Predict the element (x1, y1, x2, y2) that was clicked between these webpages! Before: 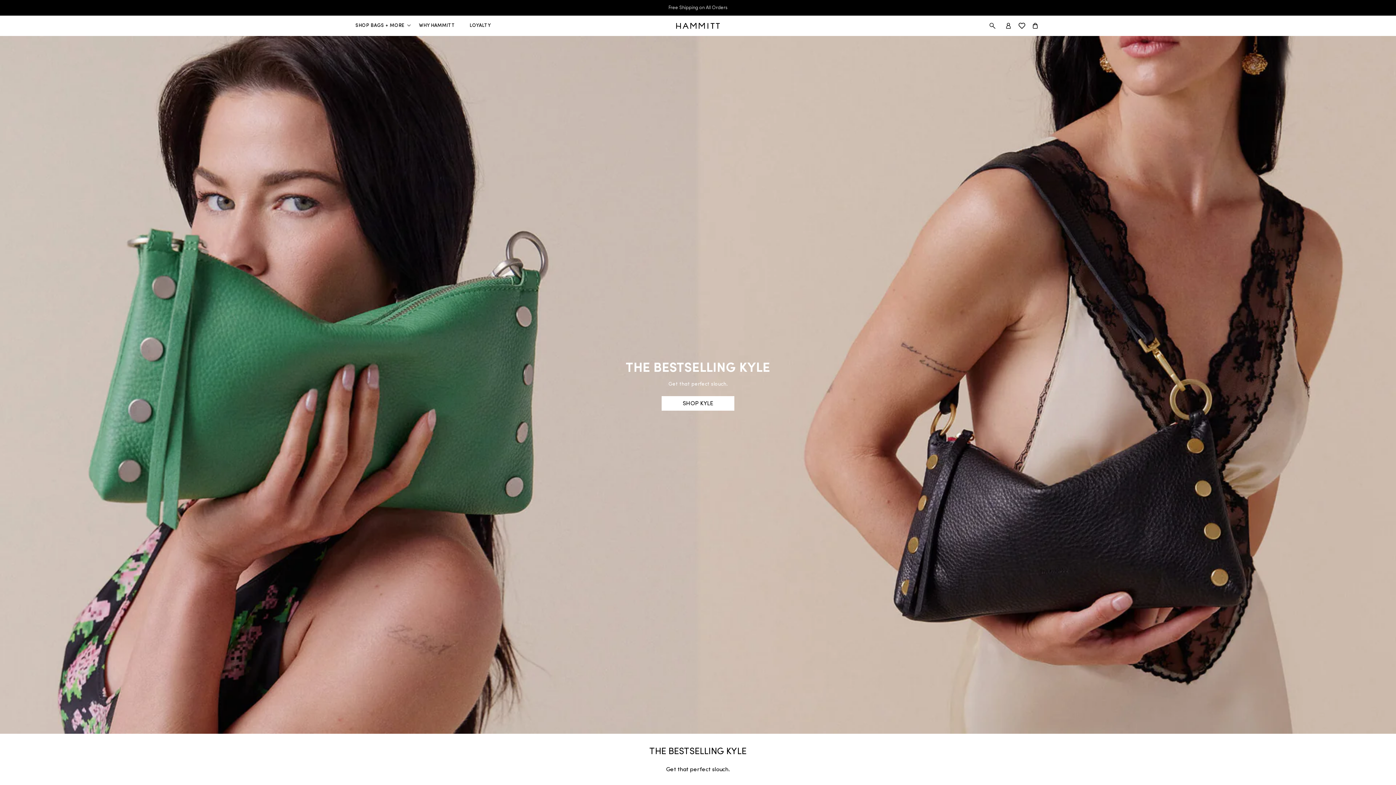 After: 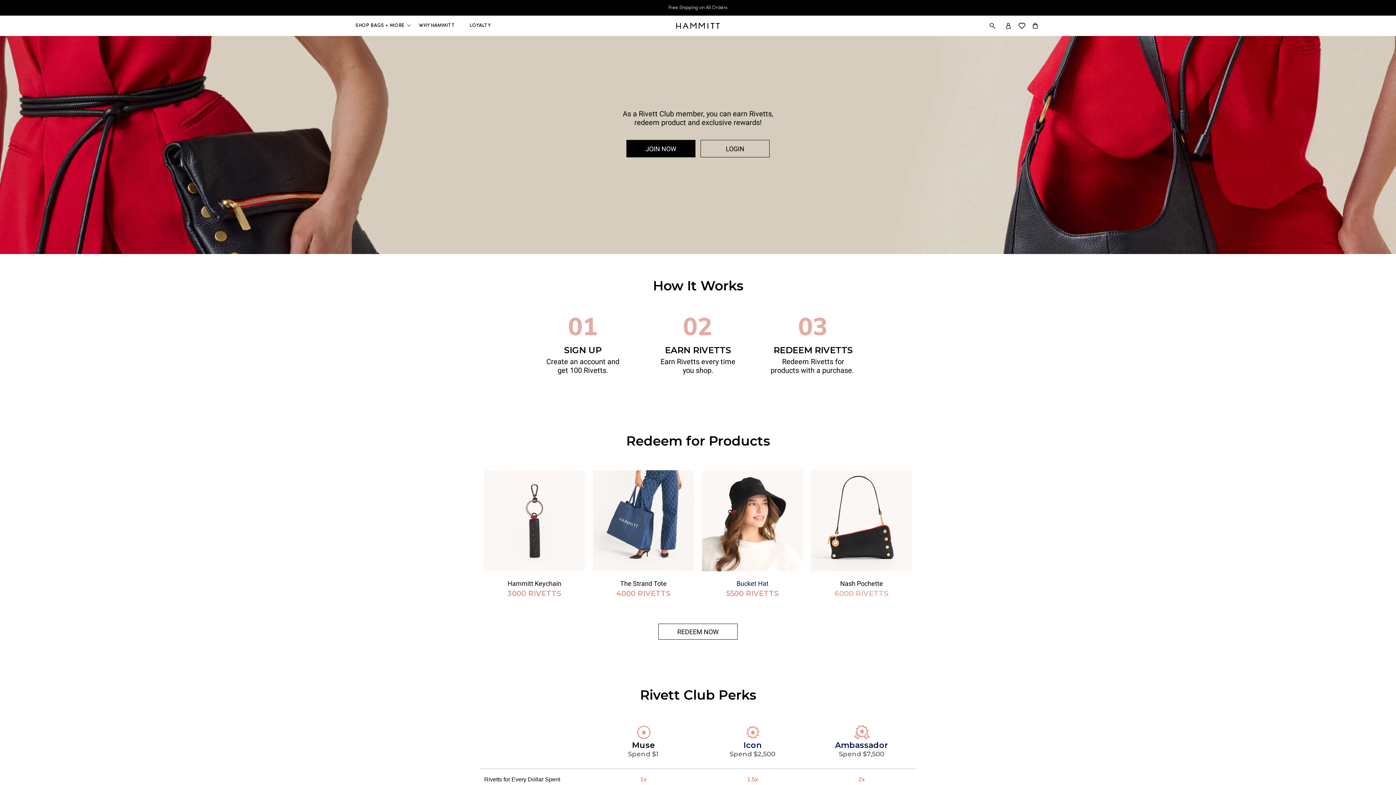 Action: bbox: (462, 15, 498, 36) label: LOYALTY